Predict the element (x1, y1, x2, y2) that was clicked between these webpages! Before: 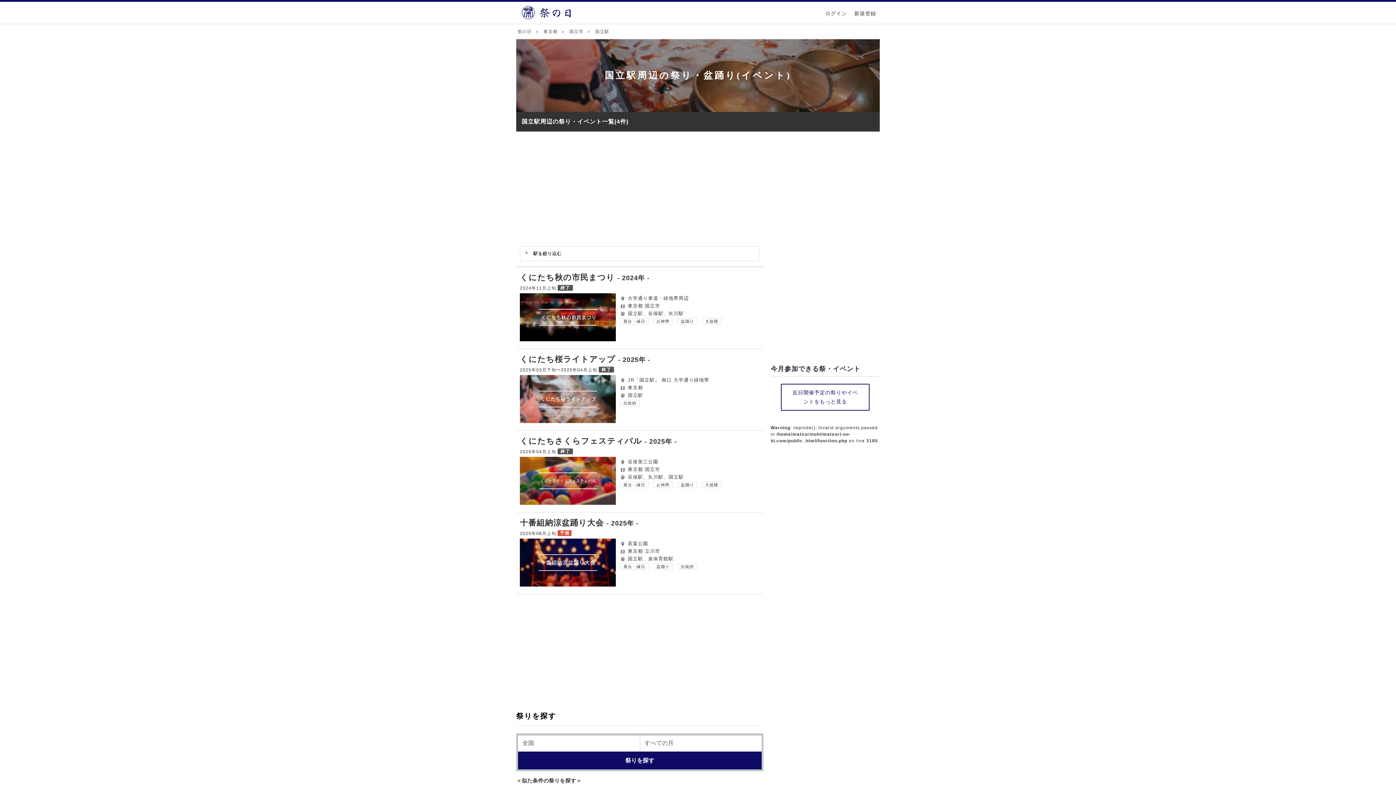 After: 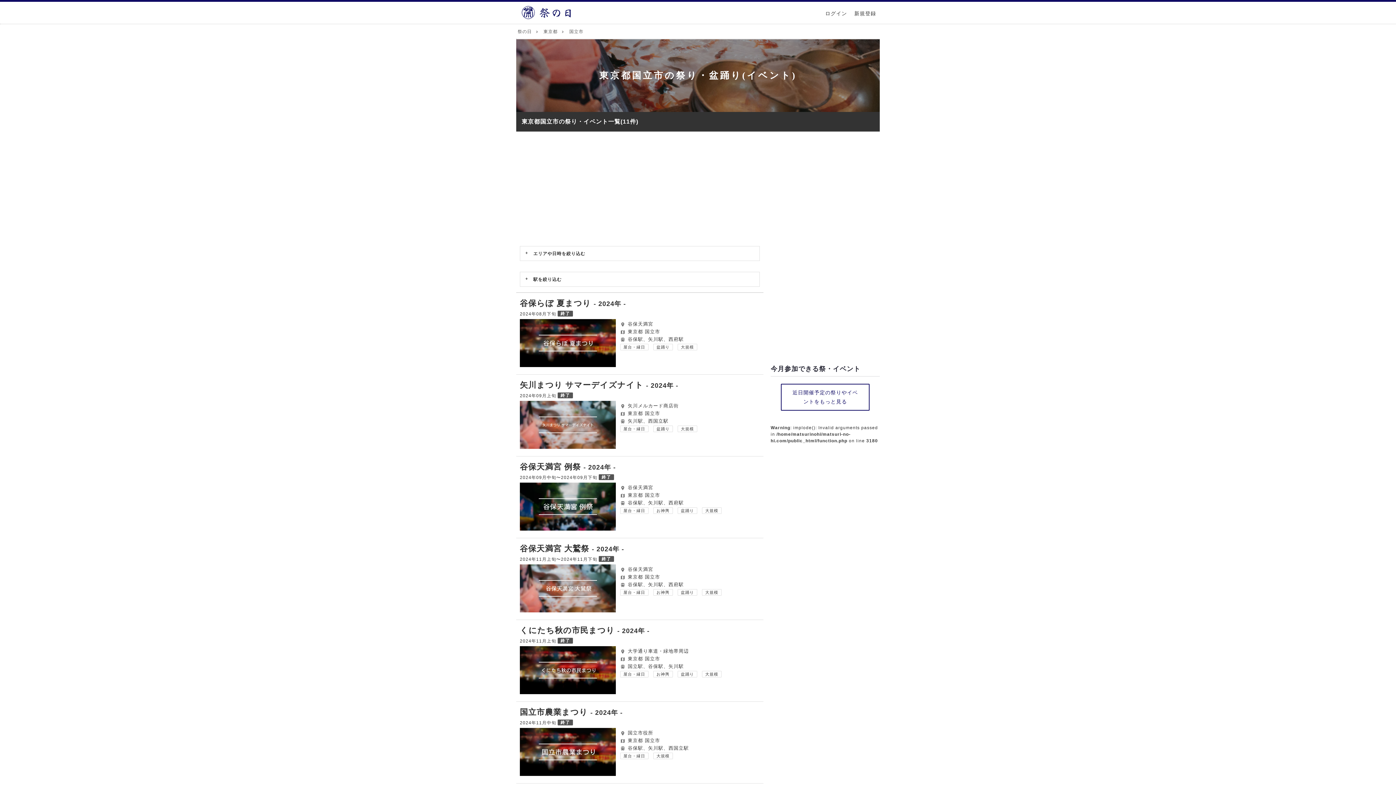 Action: label: 国立市  bbox: (569, 29, 586, 34)